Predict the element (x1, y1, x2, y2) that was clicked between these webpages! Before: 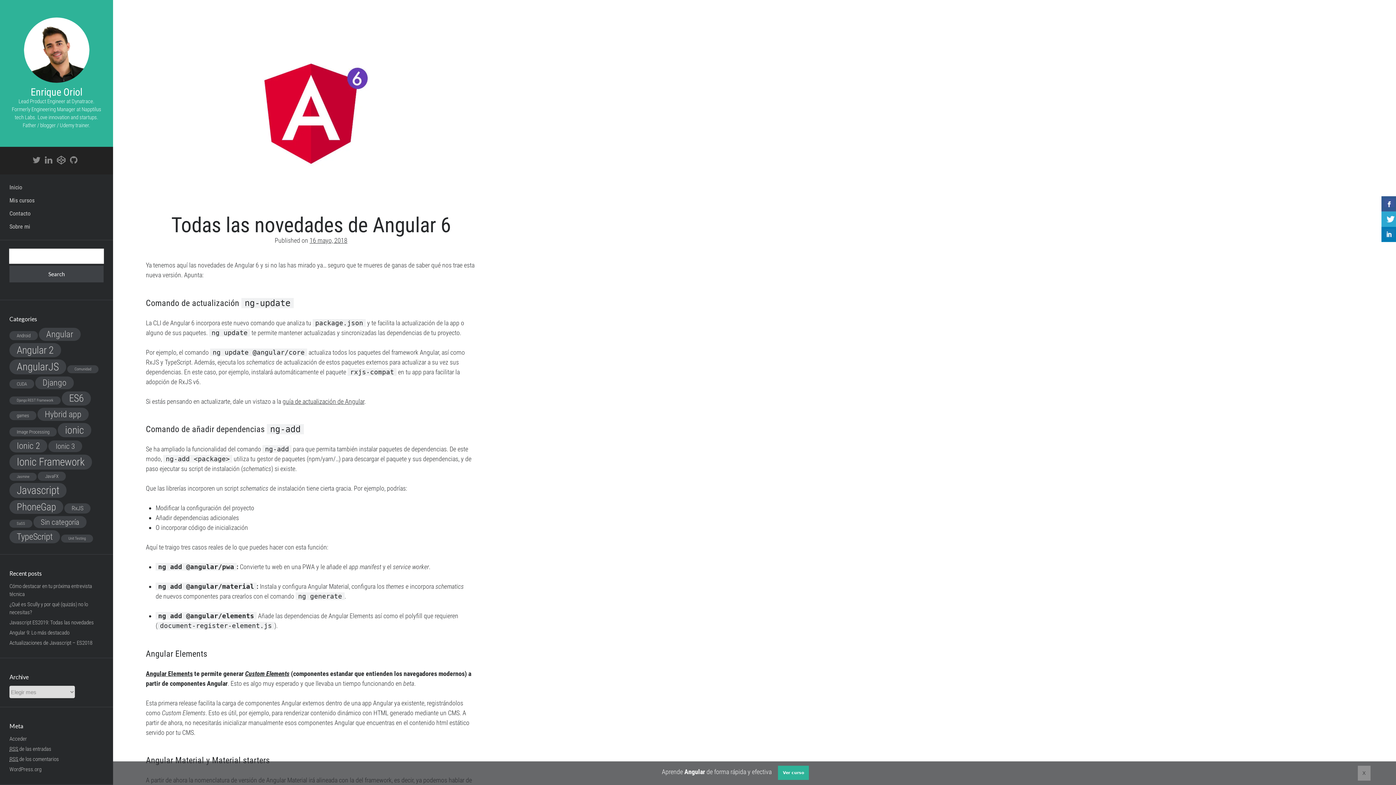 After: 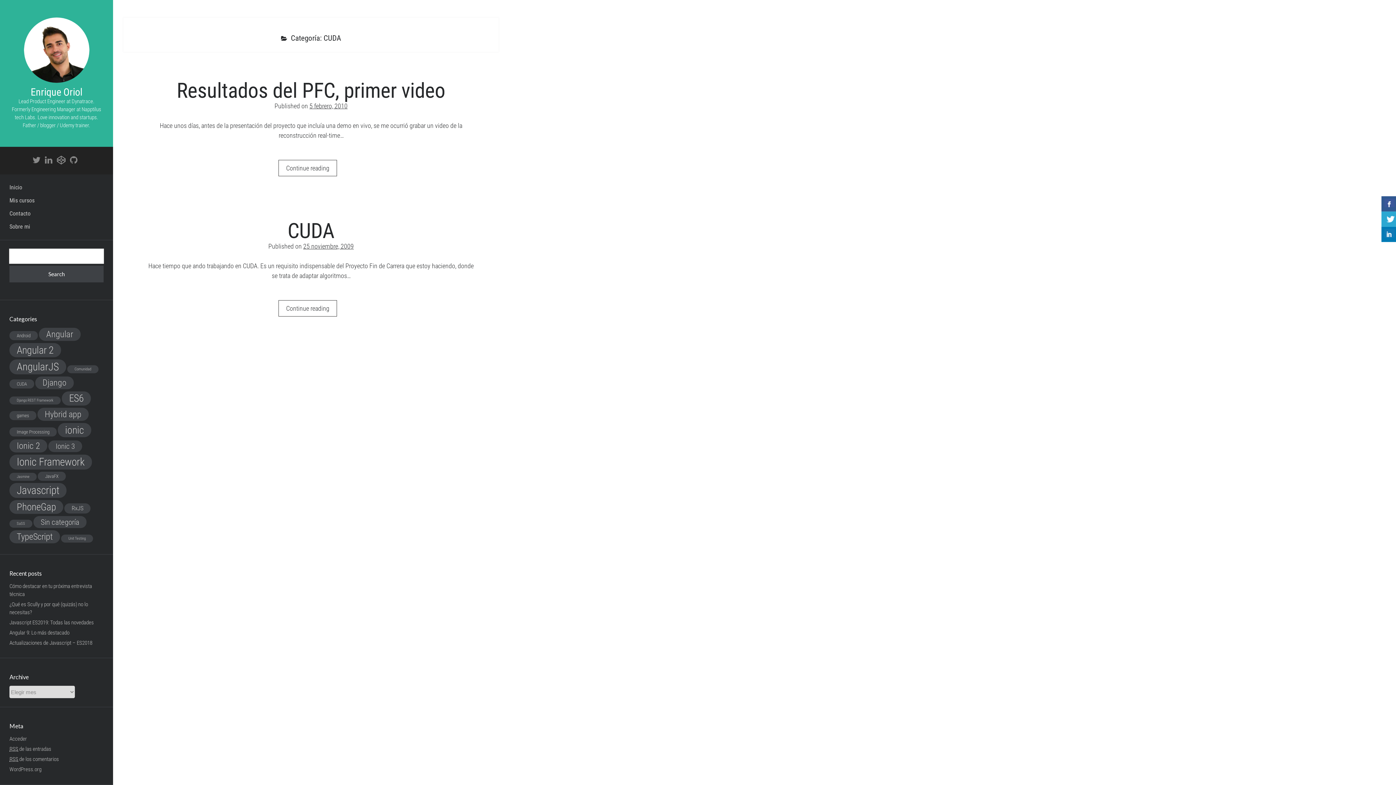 Action: bbox: (9, 379, 34, 388) label: CUDA (2 elementos)